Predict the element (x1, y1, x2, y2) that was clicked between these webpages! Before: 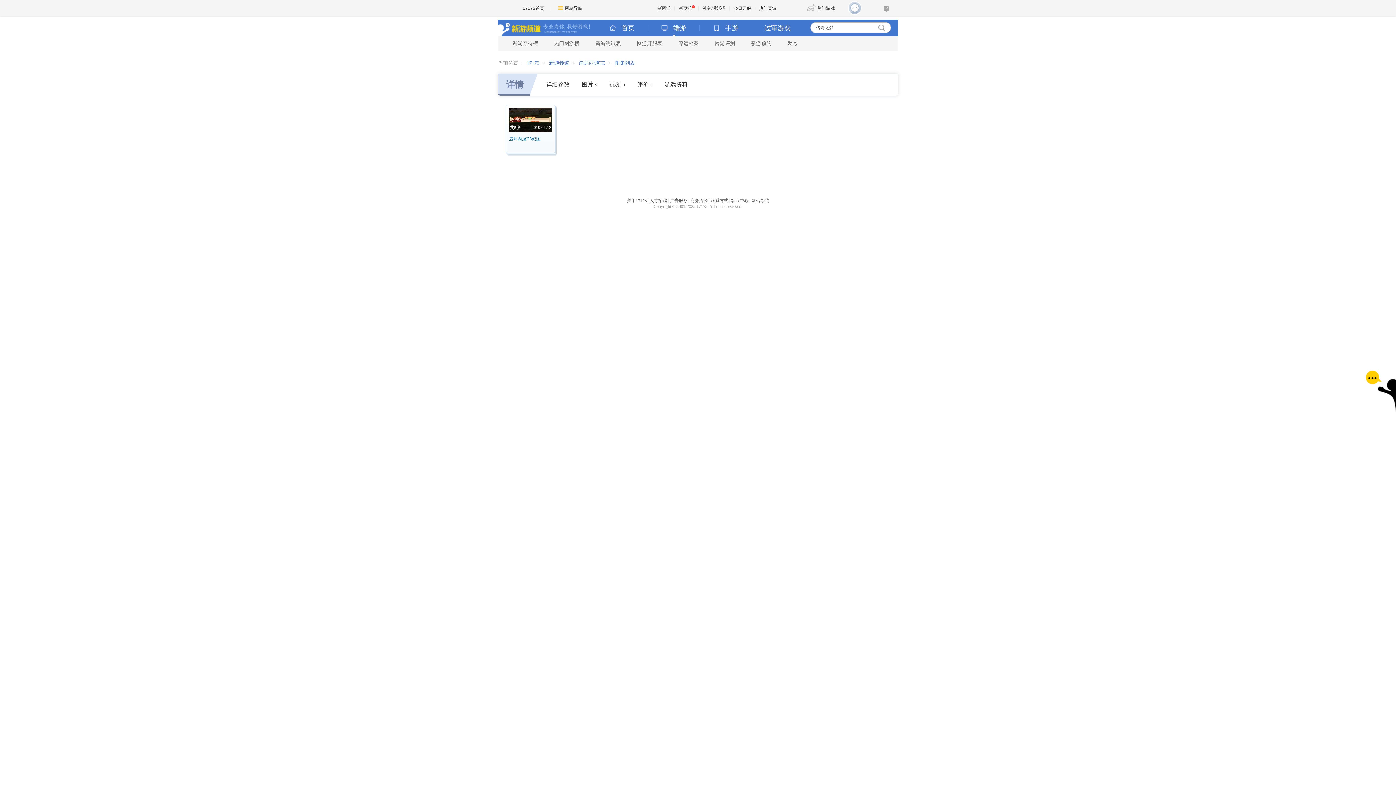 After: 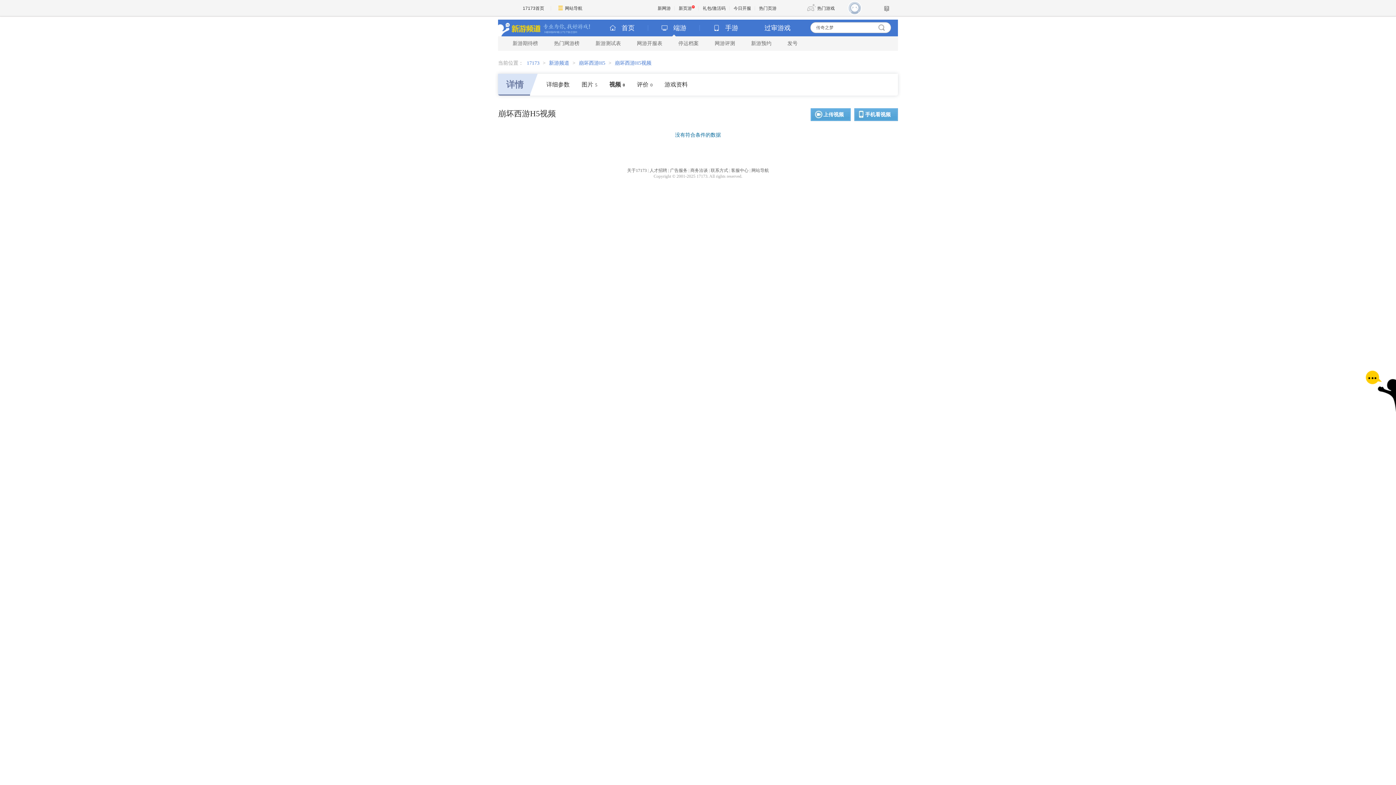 Action: bbox: (609, 73, 625, 96) label: 视频0